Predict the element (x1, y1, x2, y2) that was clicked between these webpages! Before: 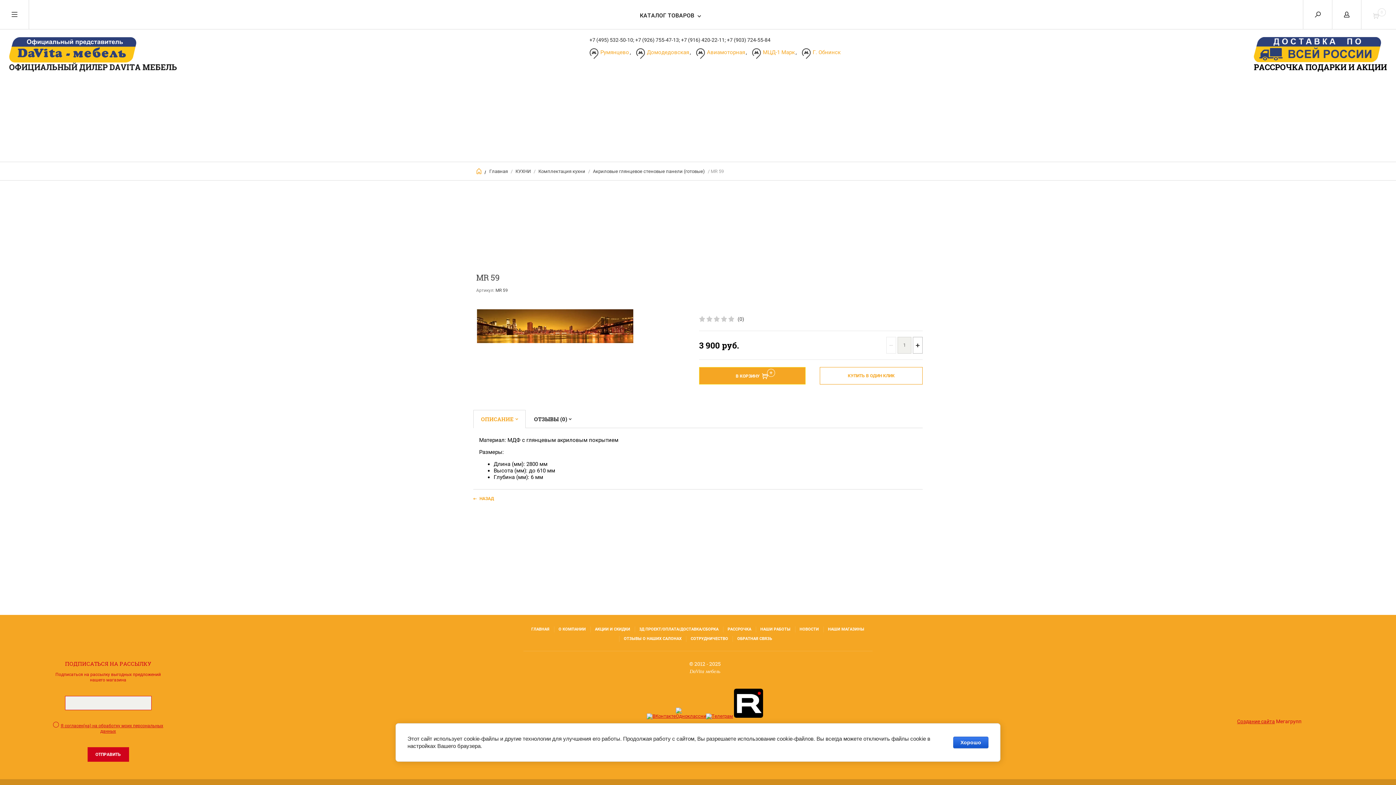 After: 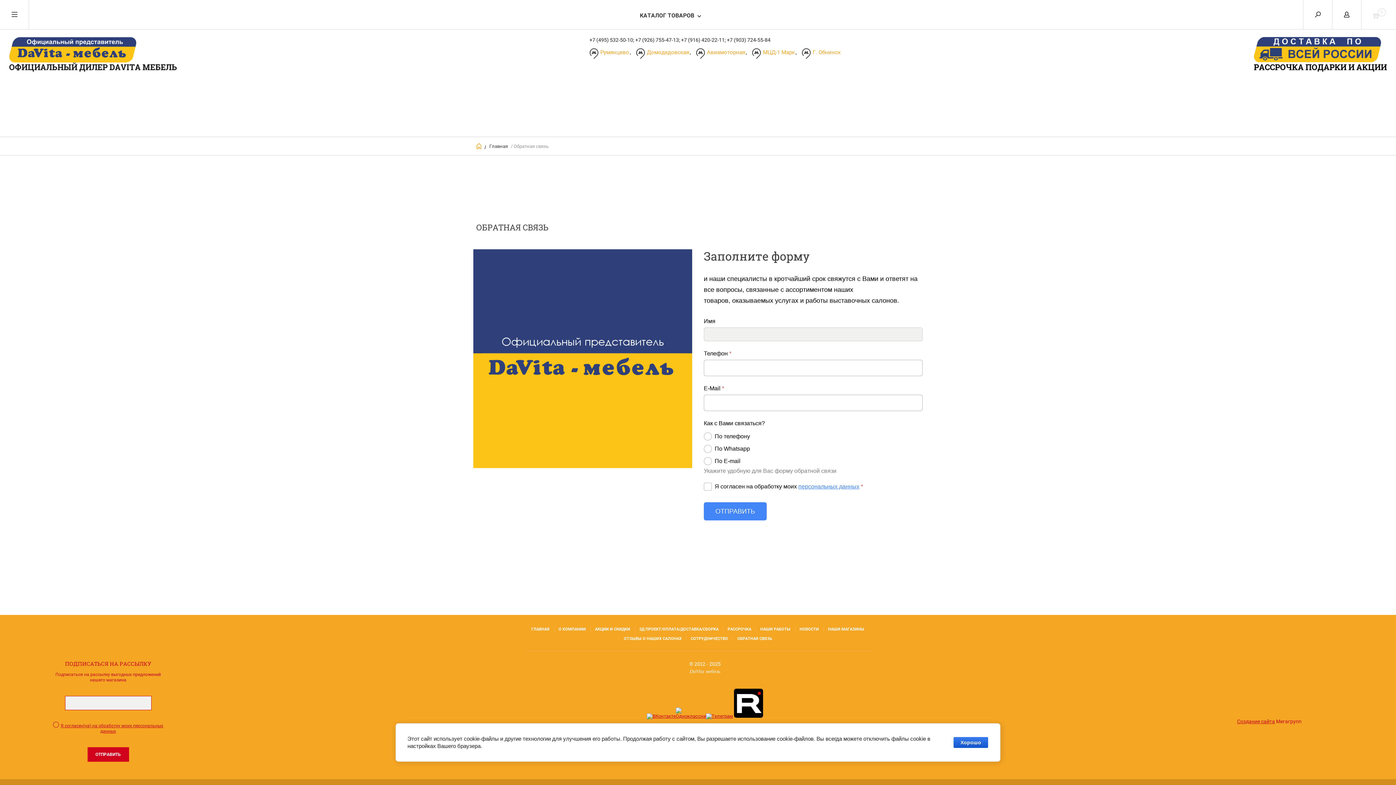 Action: label: ОБРАТНАЯ СВЯЗЬ bbox: (737, 636, 772, 642)